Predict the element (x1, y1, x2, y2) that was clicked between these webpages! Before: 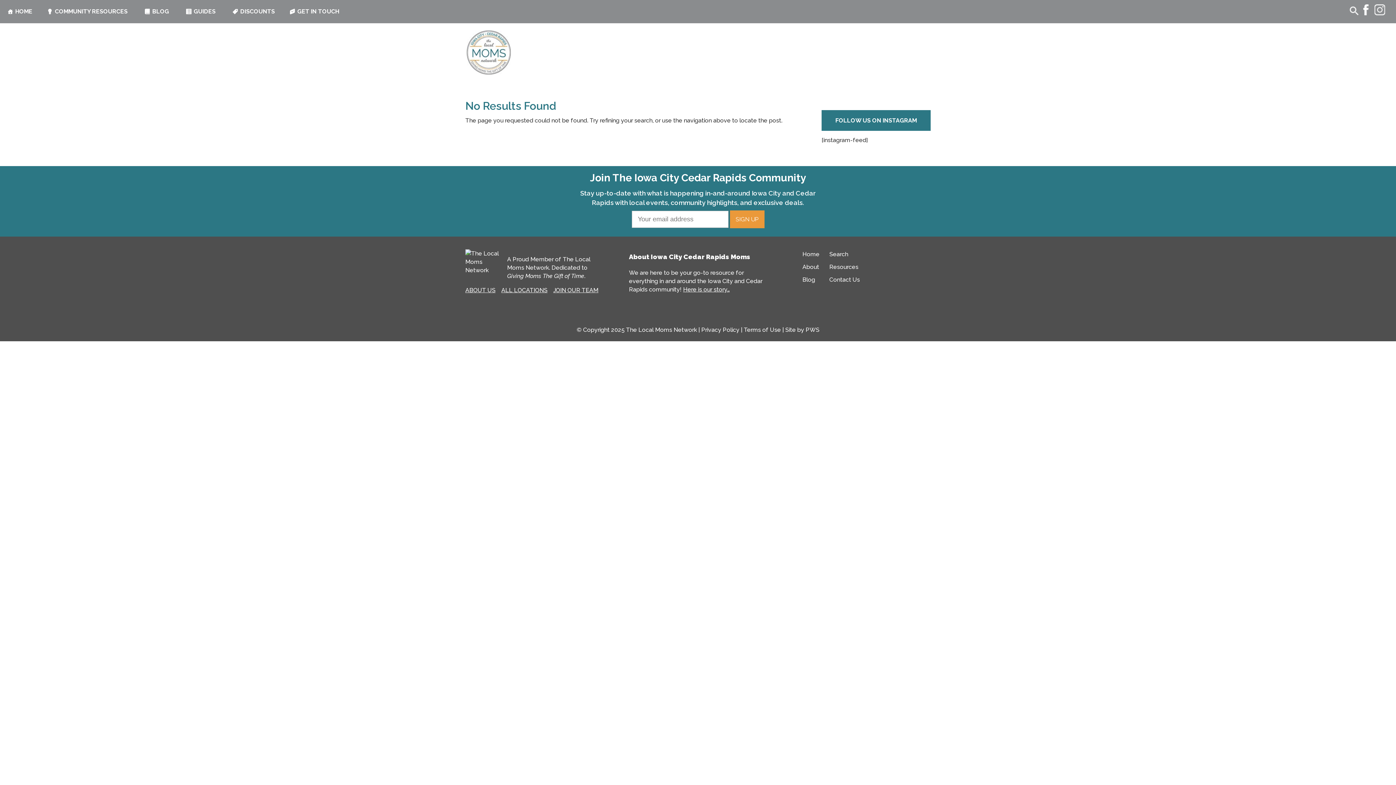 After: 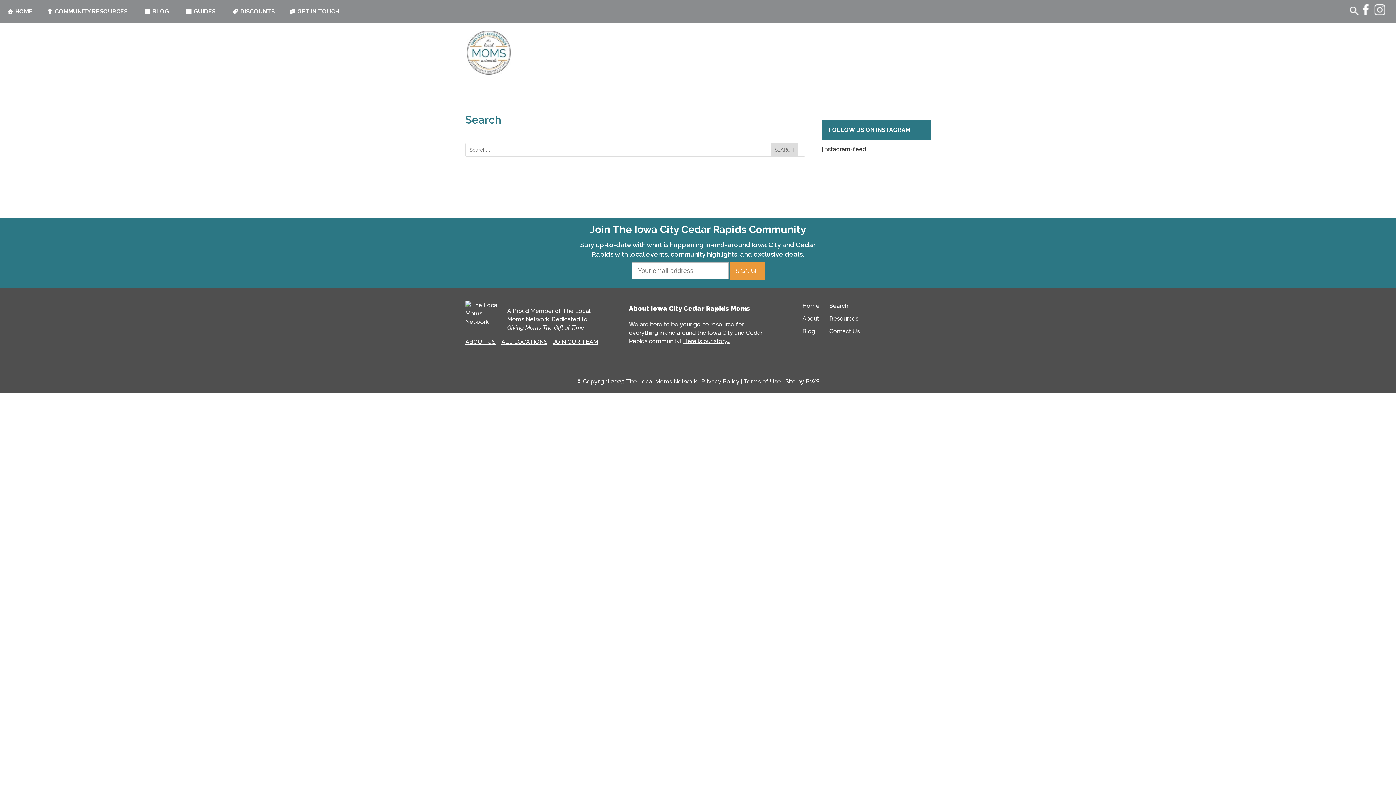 Action: bbox: (829, 250, 848, 257) label: Search